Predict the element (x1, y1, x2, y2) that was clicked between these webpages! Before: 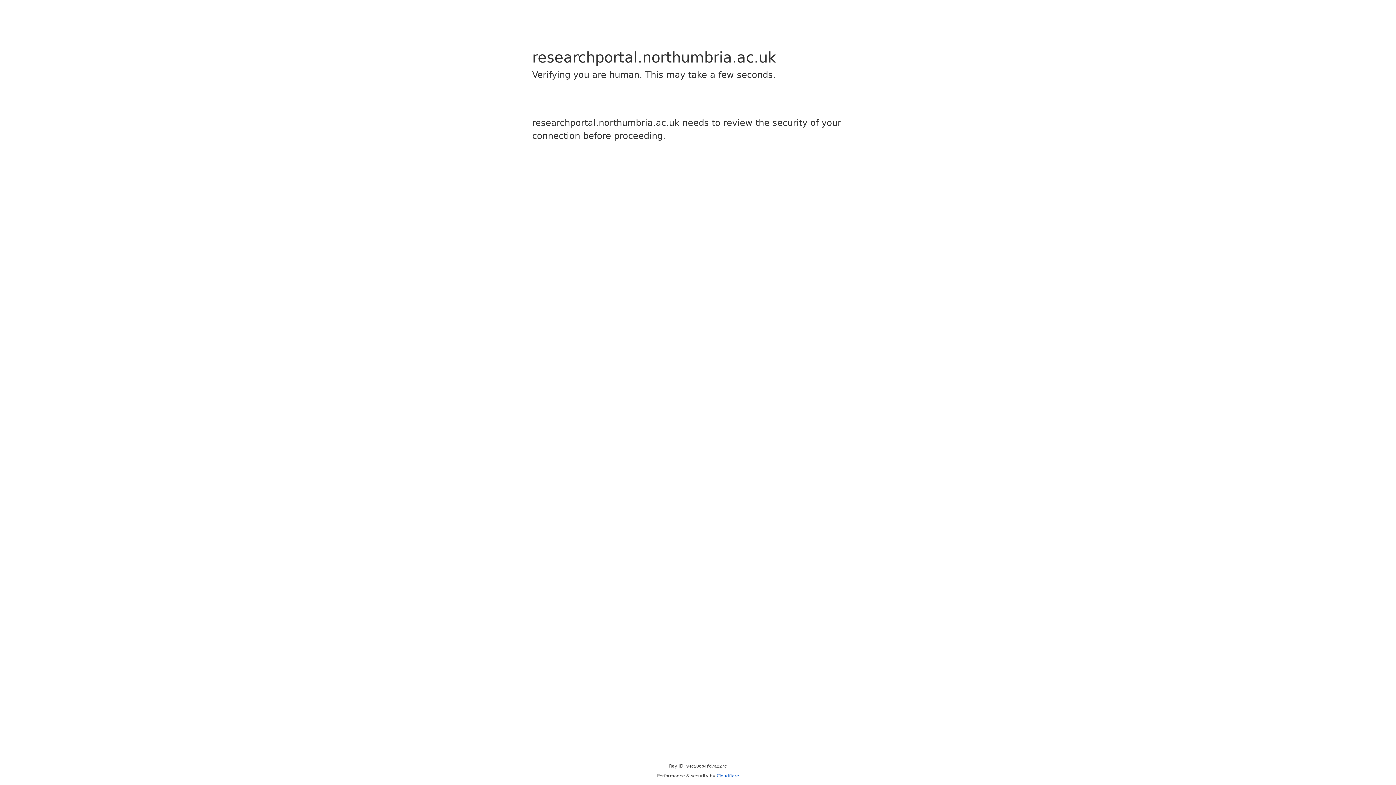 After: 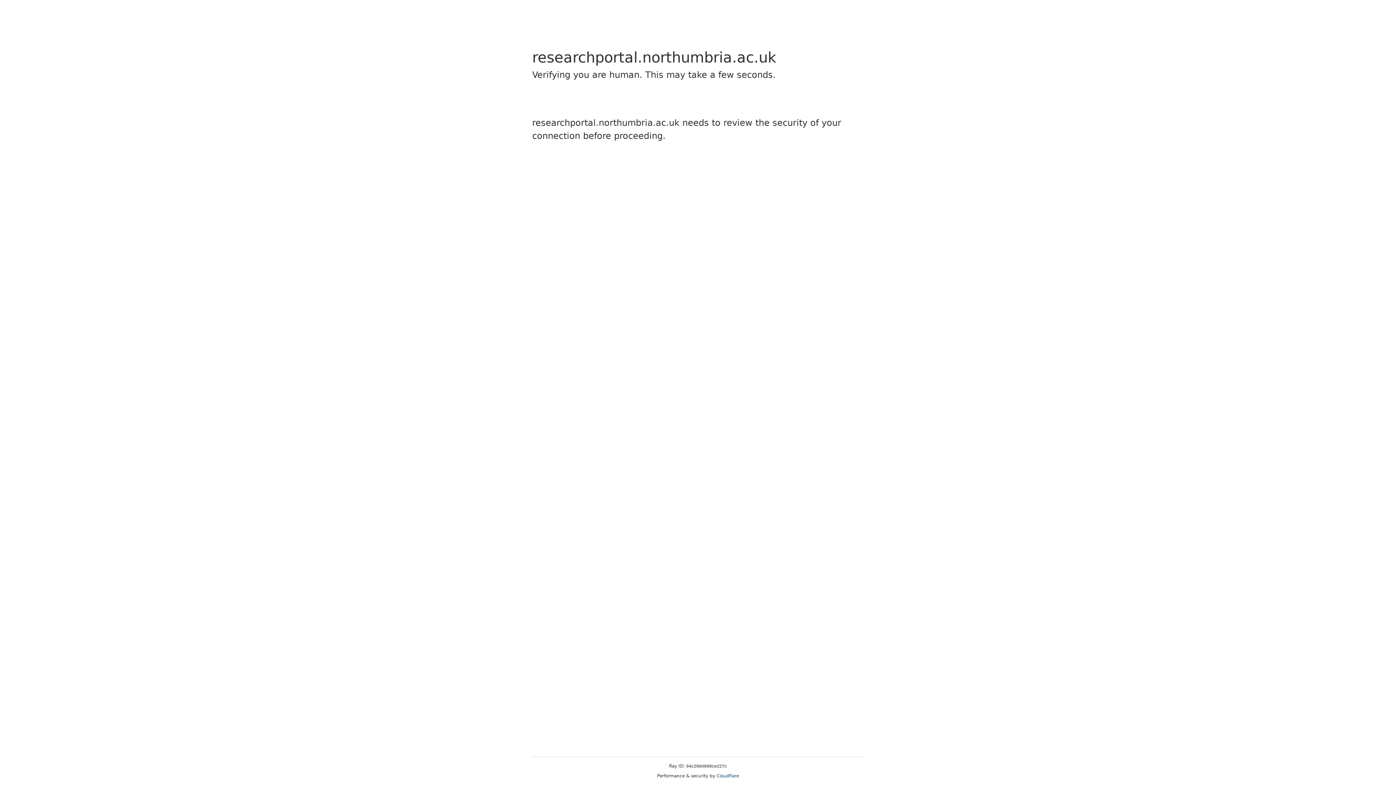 Action: label: Cloudflare bbox: (716, 773, 739, 778)